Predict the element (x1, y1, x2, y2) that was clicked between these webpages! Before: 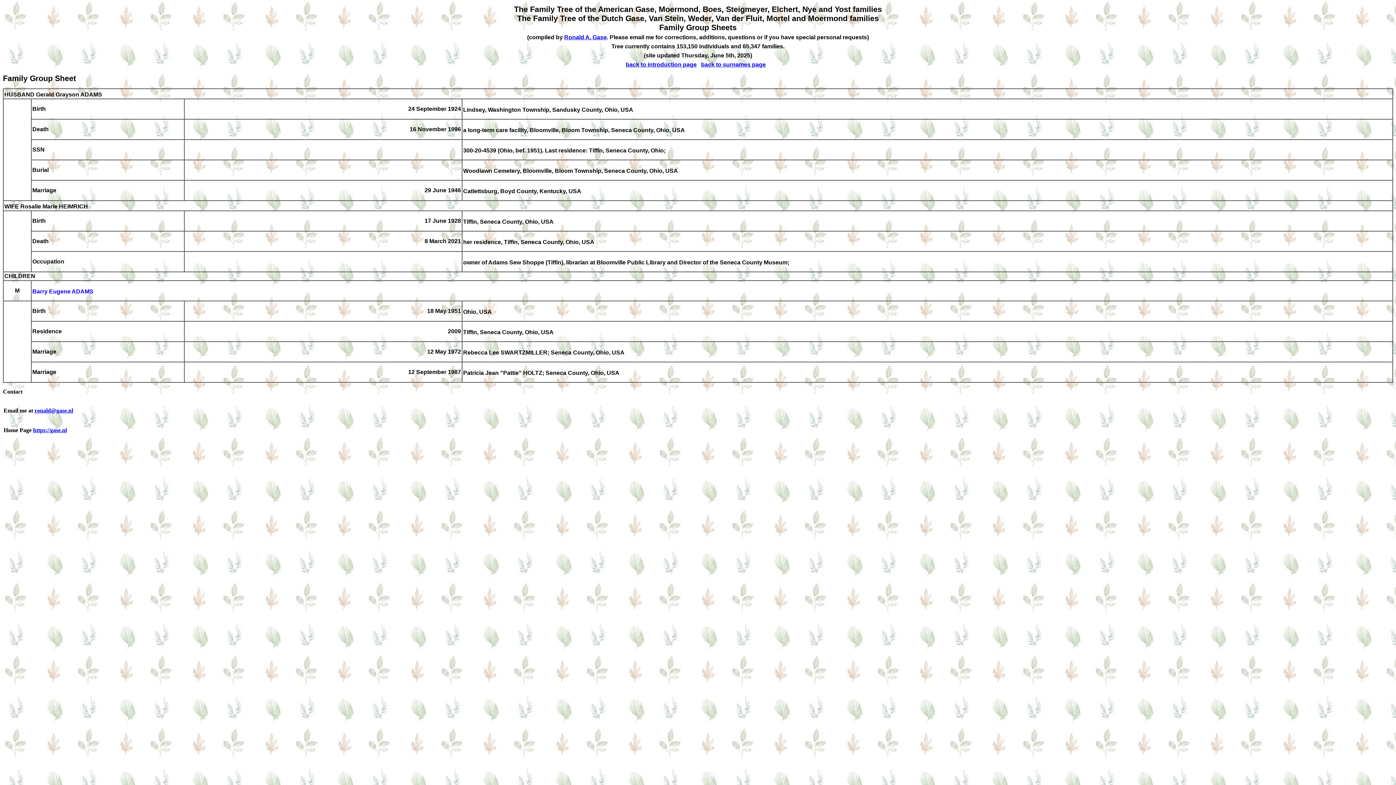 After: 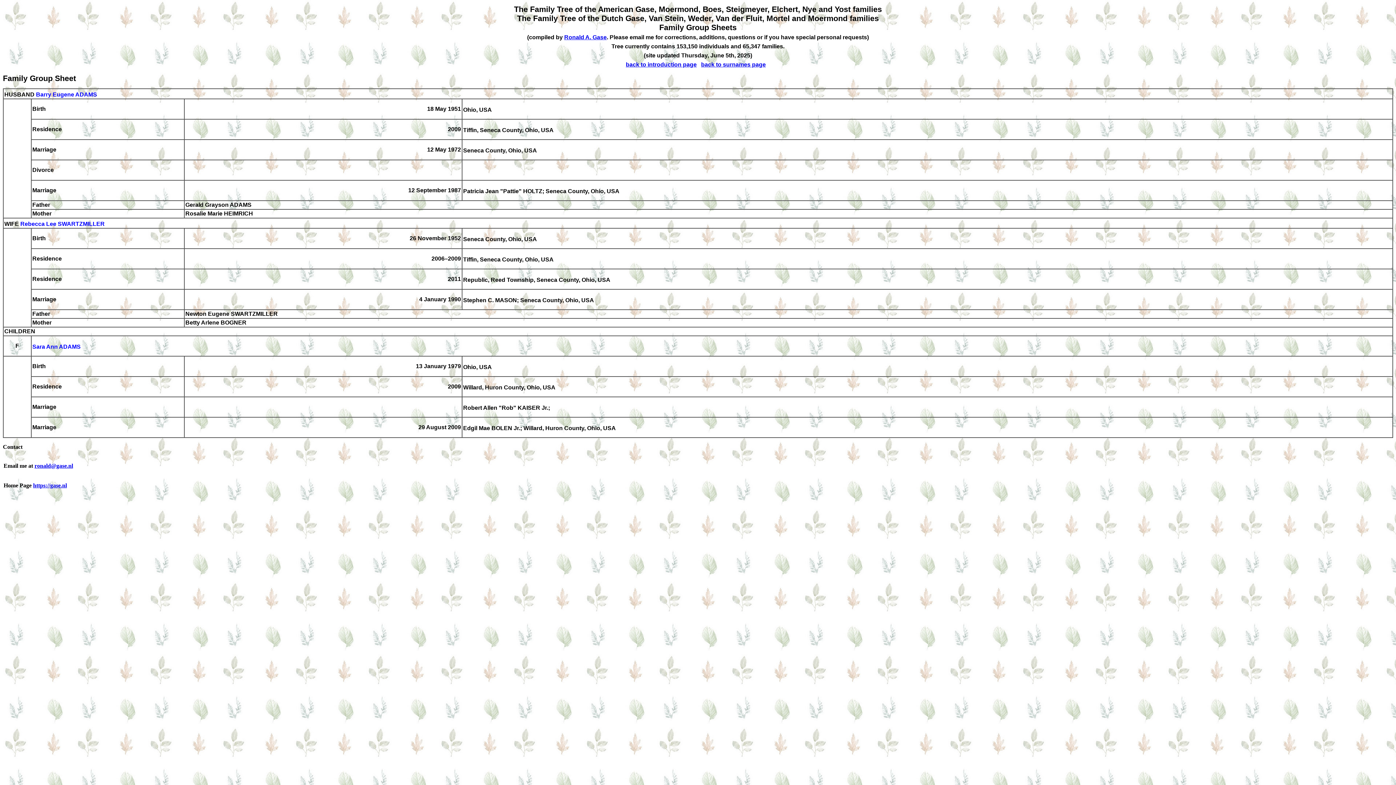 Action: bbox: (32, 288, 93, 294) label: Barry Eugene ADAMS